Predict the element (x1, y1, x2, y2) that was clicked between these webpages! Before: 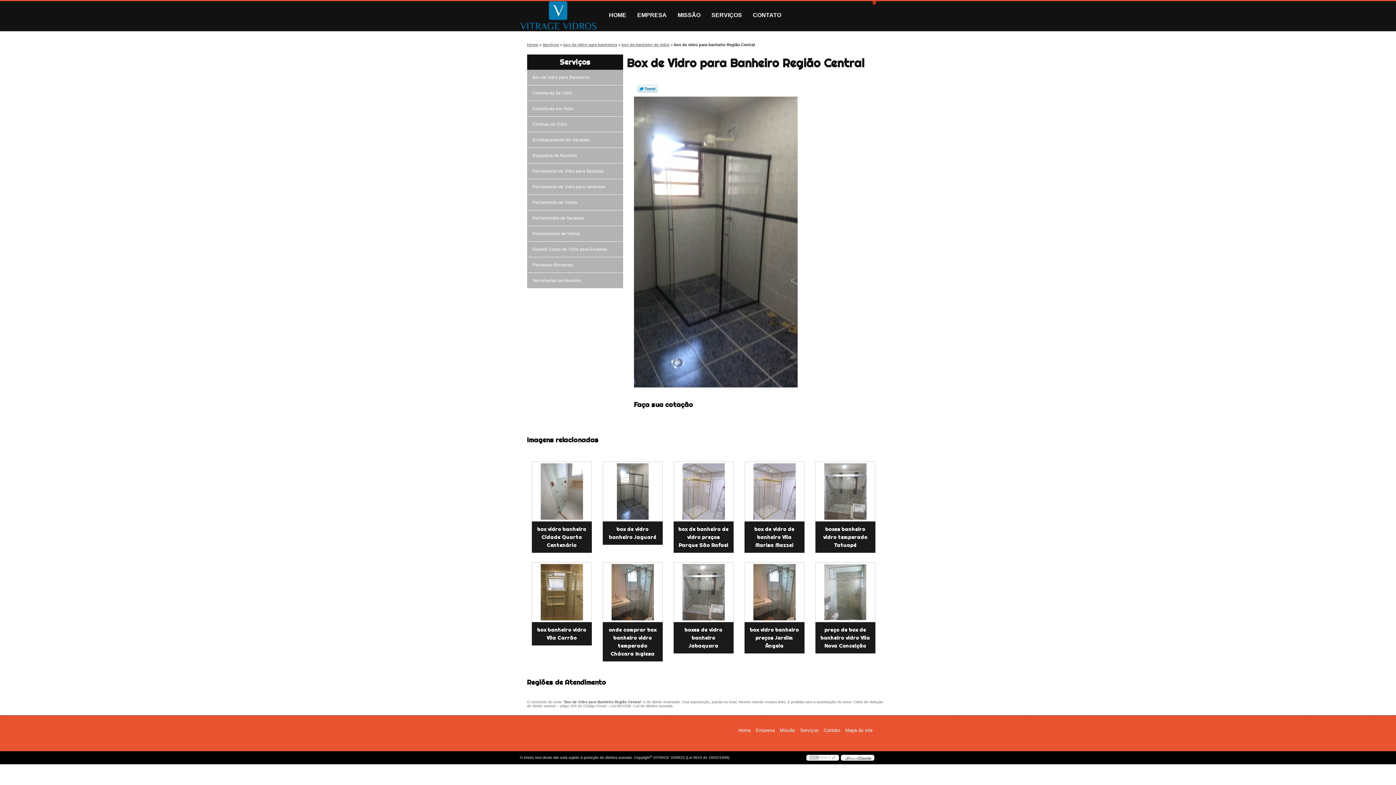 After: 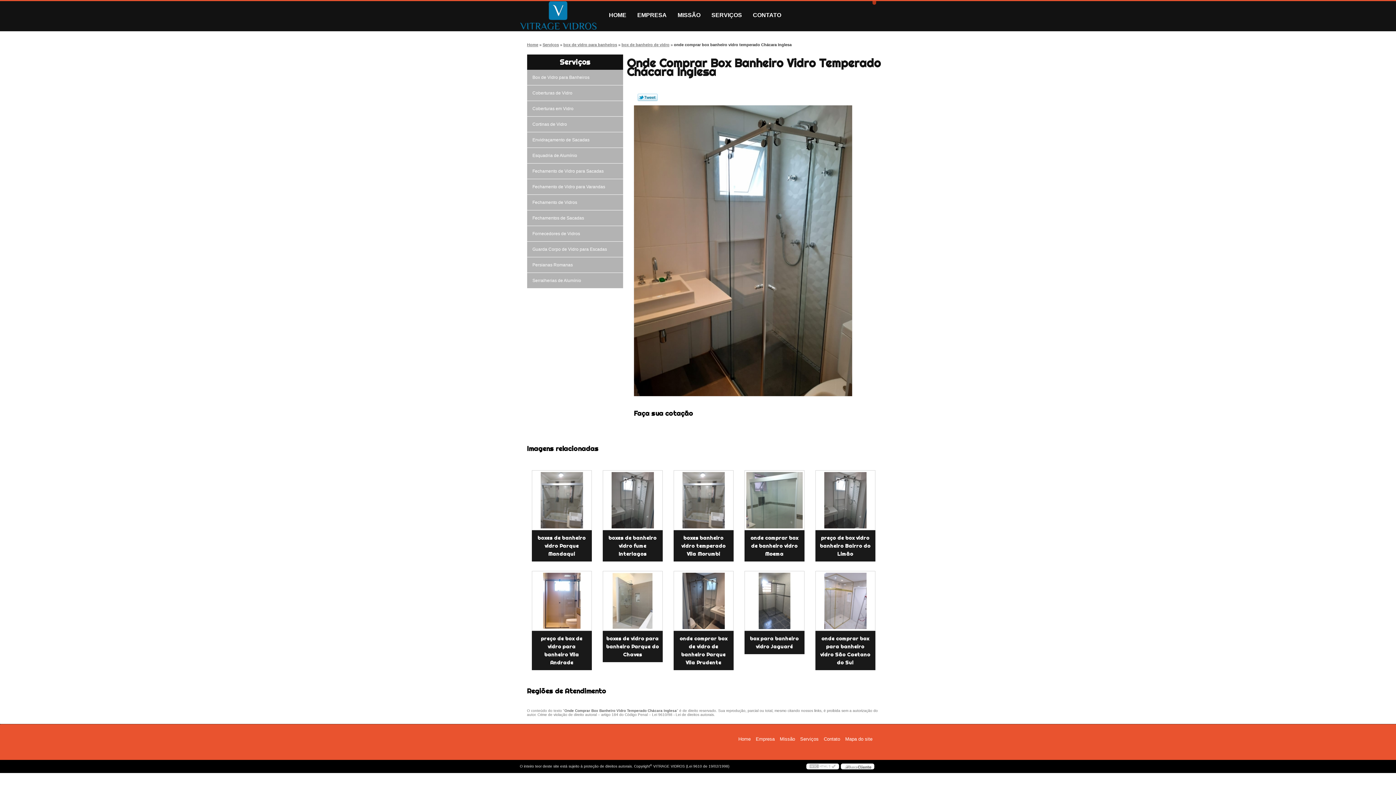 Action: label: onde comprar box banheiro vidro temperado Chácara Inglesa bbox: (606, 626, 659, 658)